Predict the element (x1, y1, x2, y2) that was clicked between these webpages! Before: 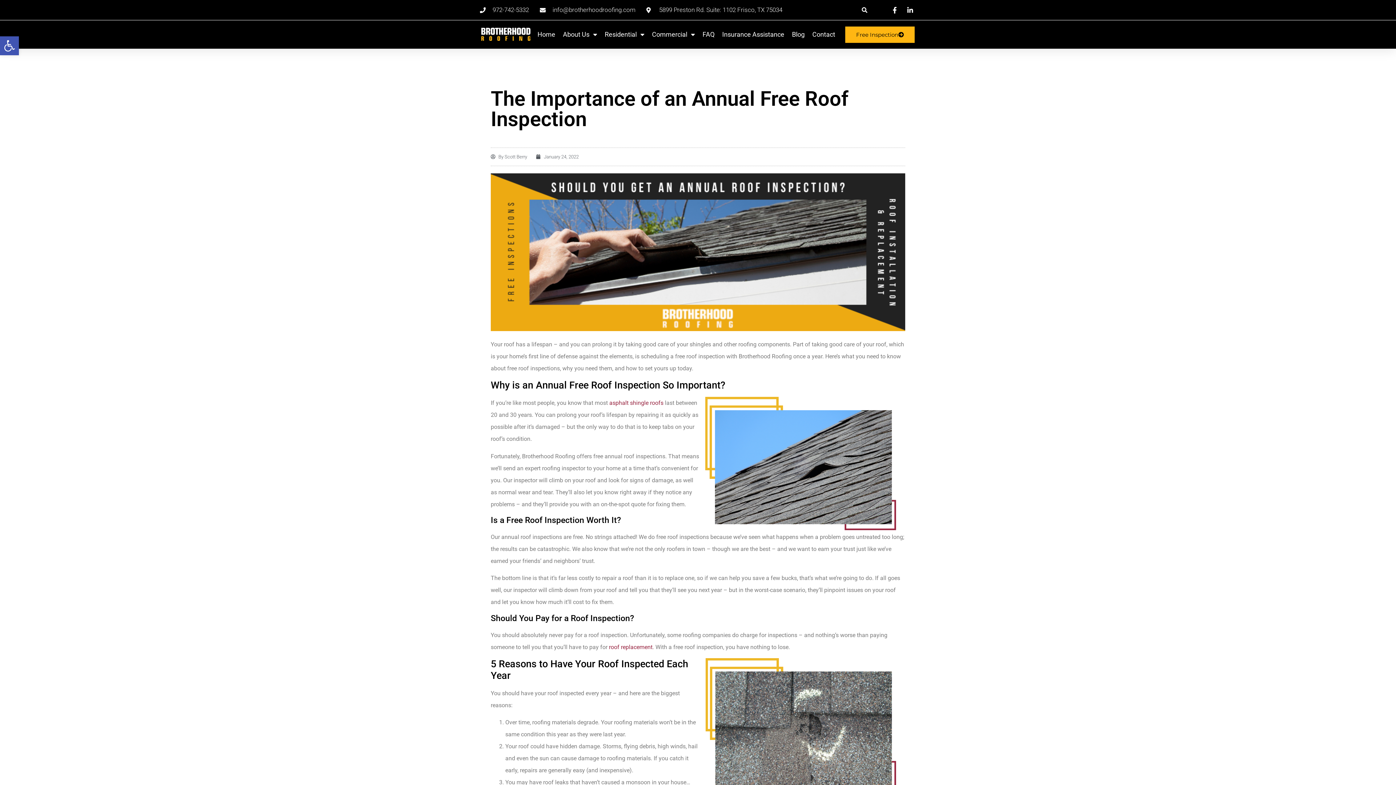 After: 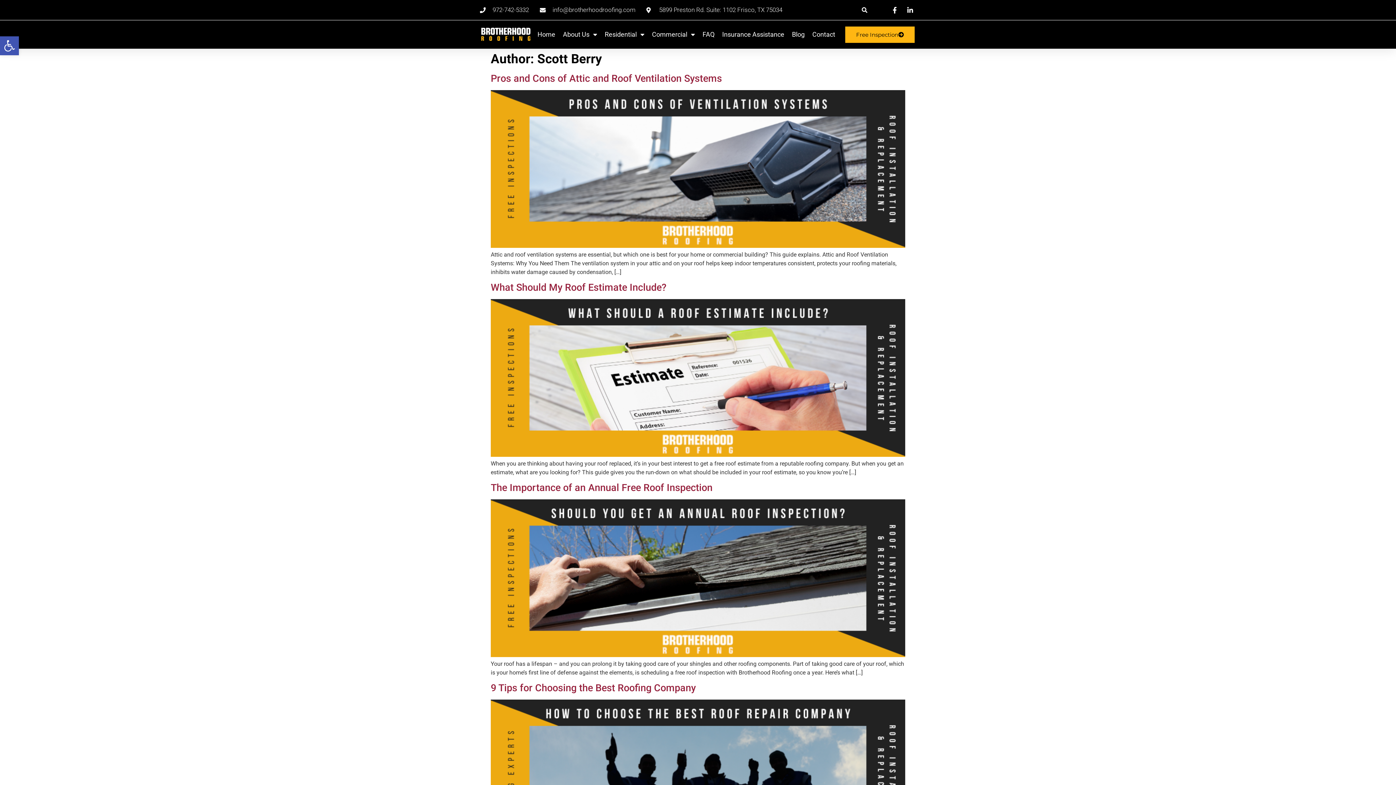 Action: label: By Scott Berry bbox: (490, 153, 527, 160)